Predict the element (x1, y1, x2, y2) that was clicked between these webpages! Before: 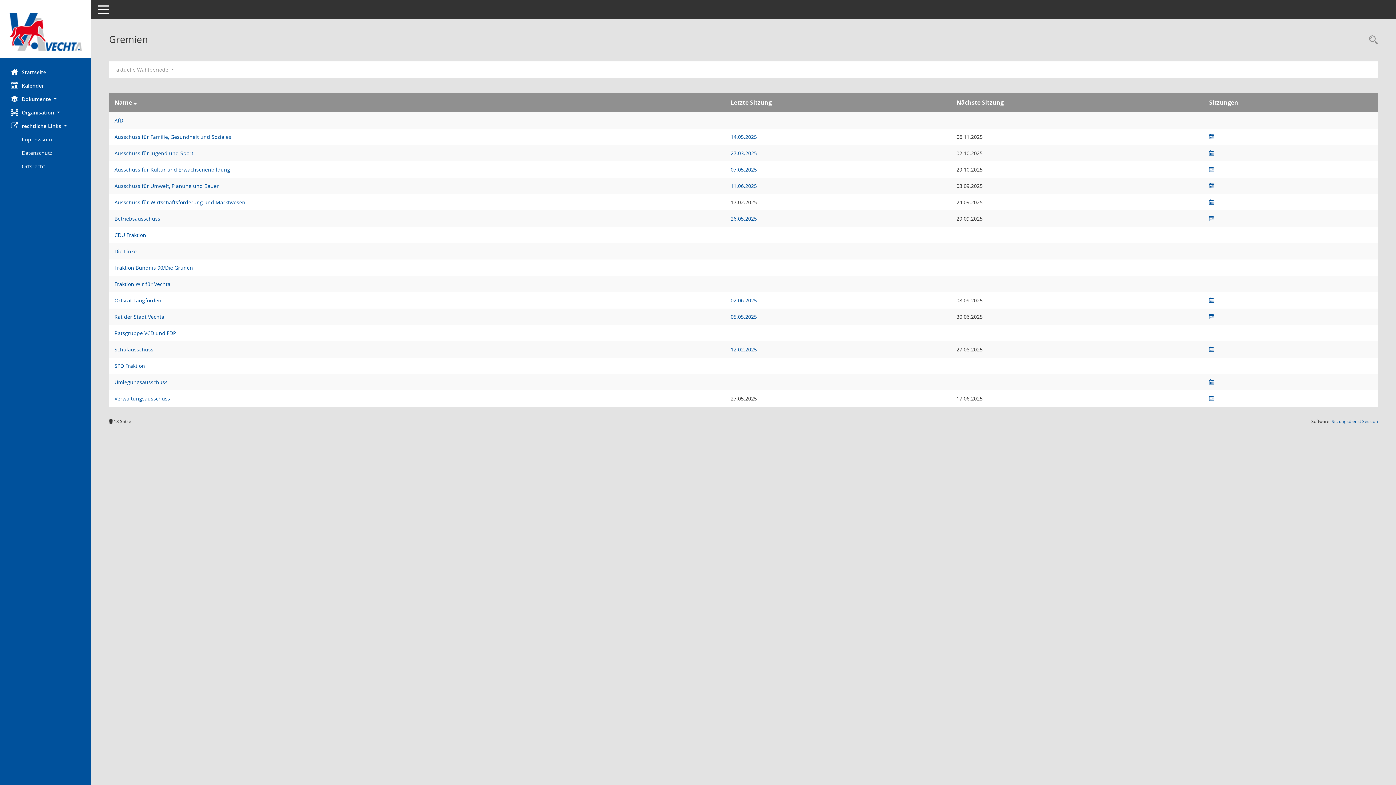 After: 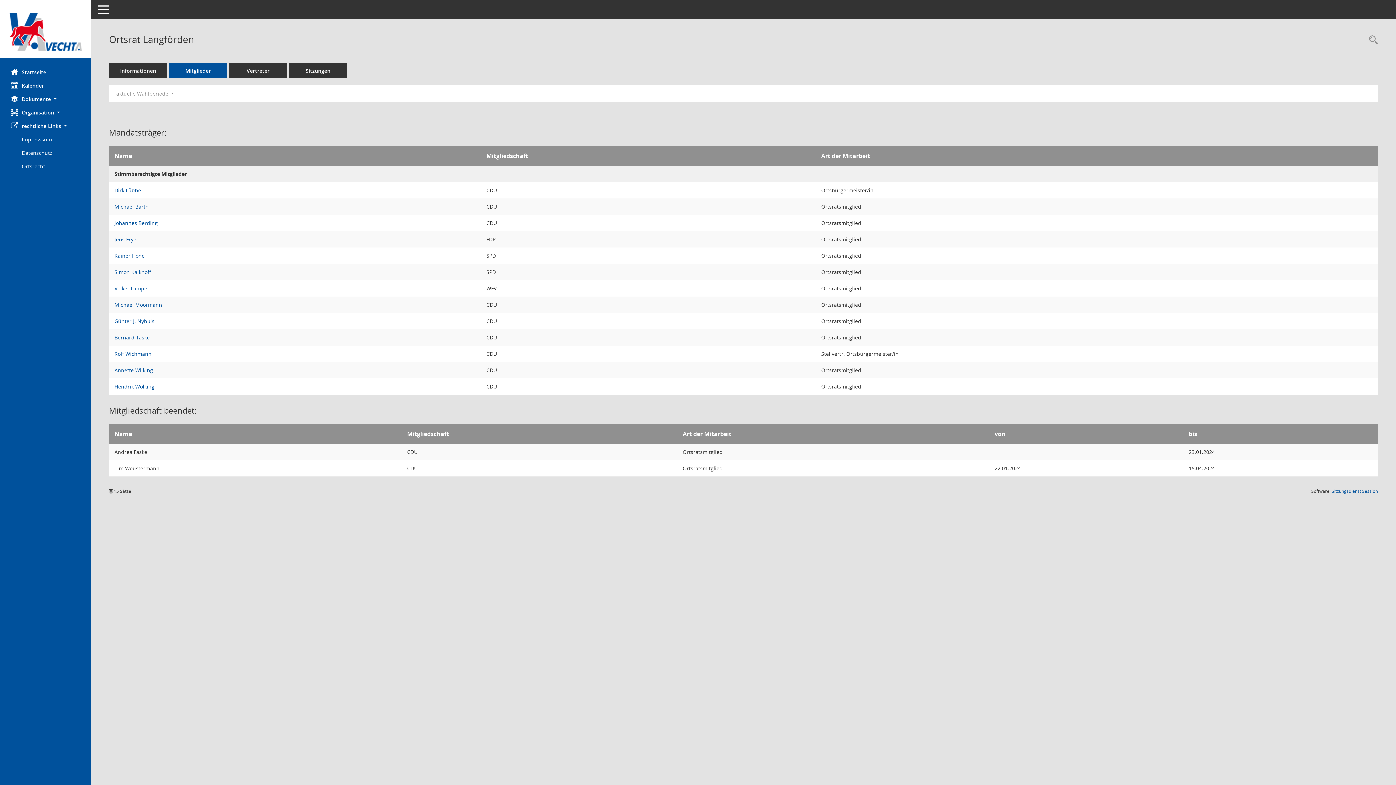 Action: label: Details anzeigen: Ortsrat Langförden bbox: (114, 297, 161, 304)